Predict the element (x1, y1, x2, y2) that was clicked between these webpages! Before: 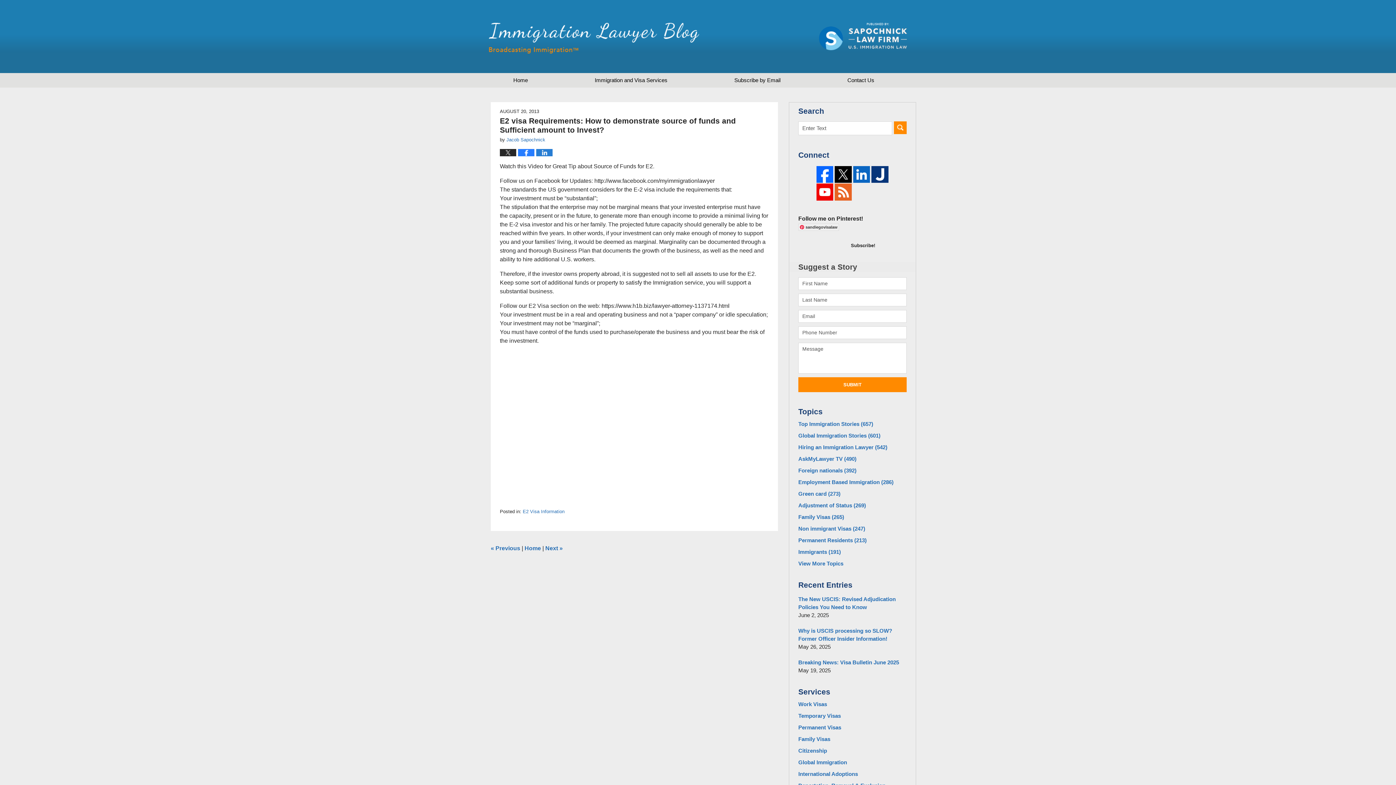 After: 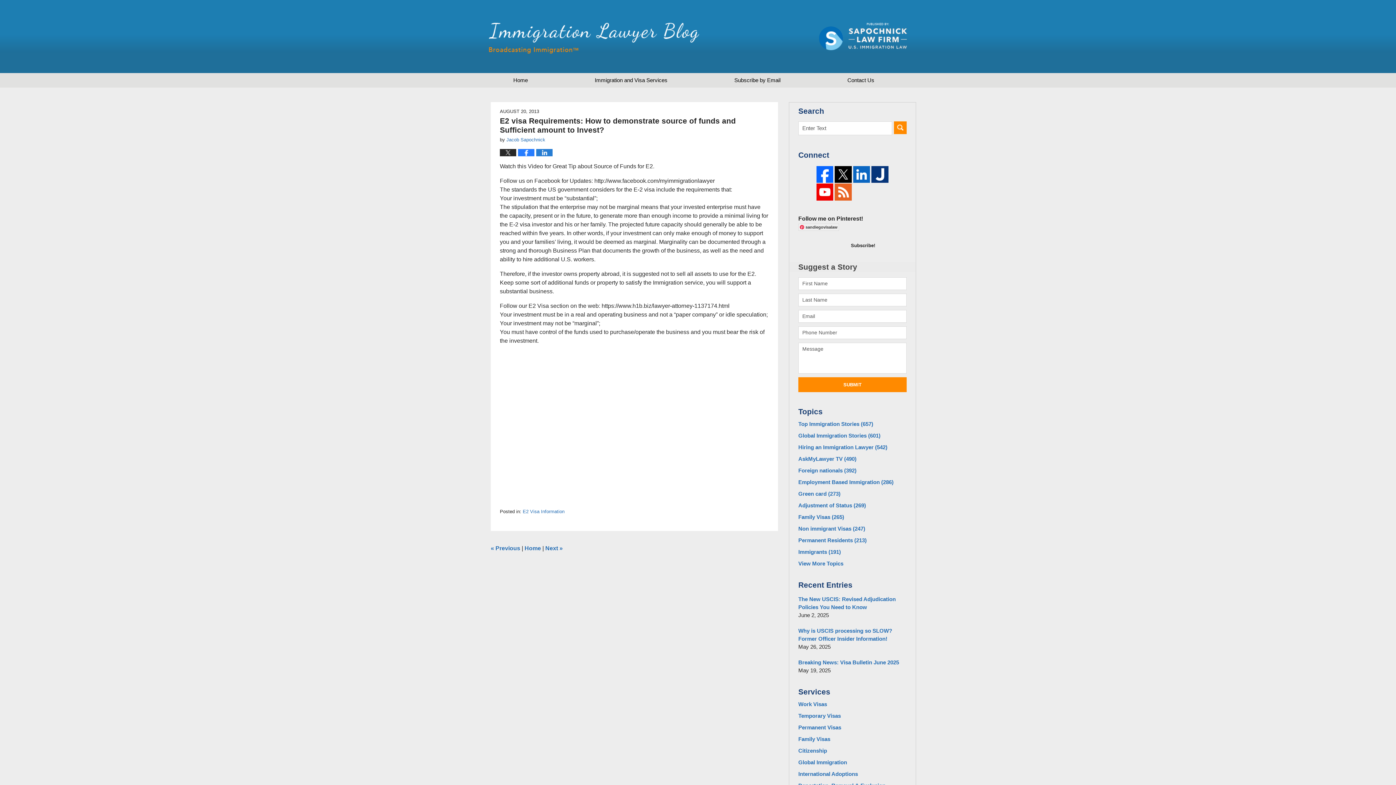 Action: bbox: (815, 166, 834, 182)